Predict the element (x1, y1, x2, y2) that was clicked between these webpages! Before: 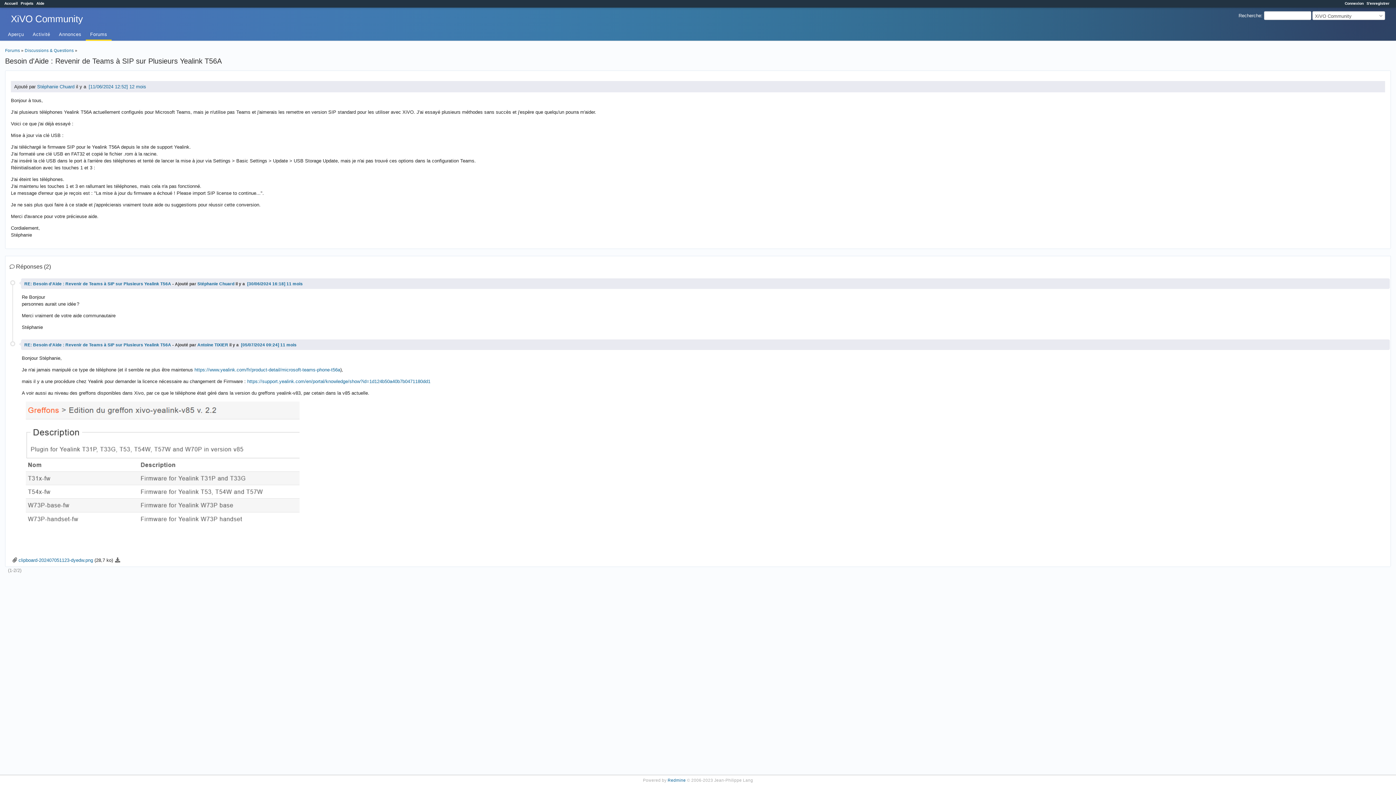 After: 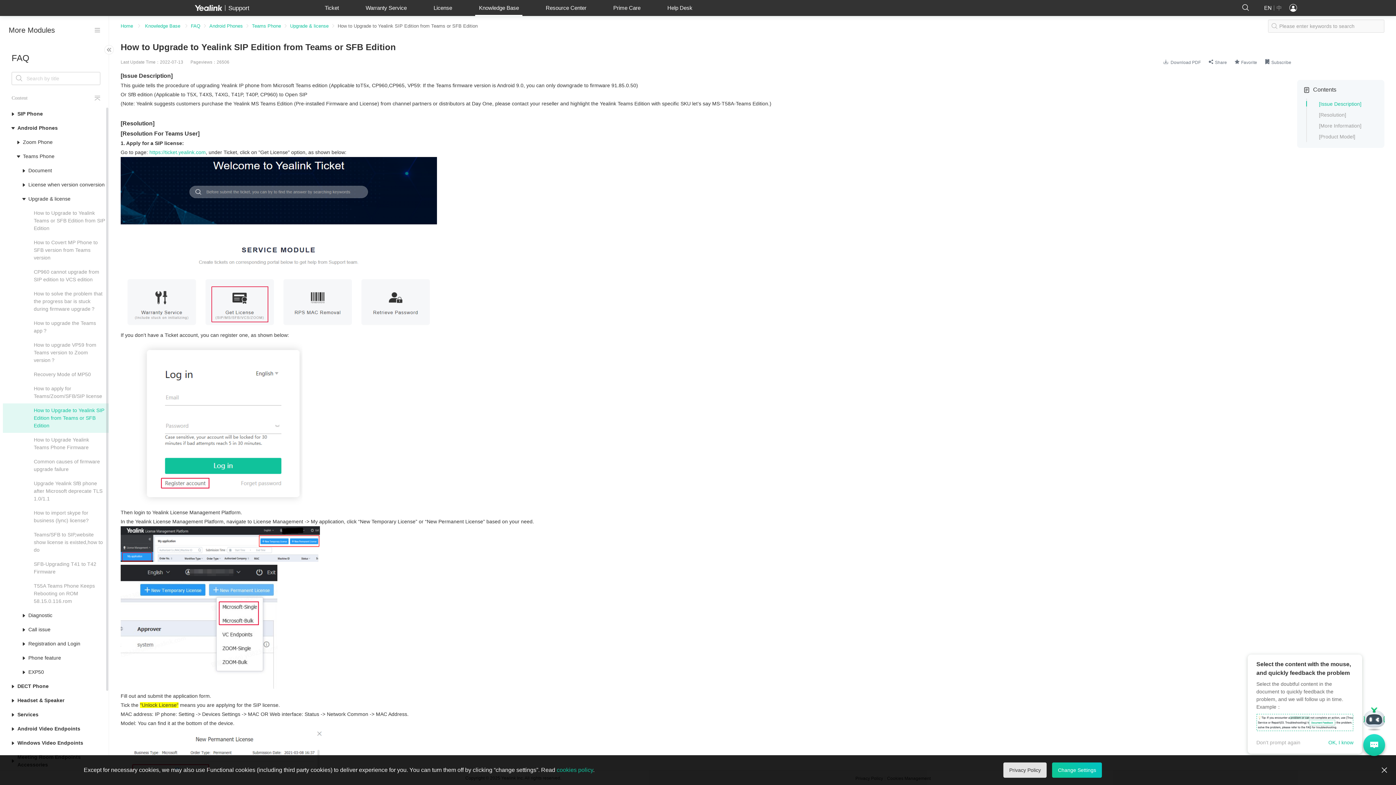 Action: bbox: (247, 378, 430, 384) label: https://support.yealink.com/en/portal/knowledge/show?id=1d124b50a40b7b0471180dd1